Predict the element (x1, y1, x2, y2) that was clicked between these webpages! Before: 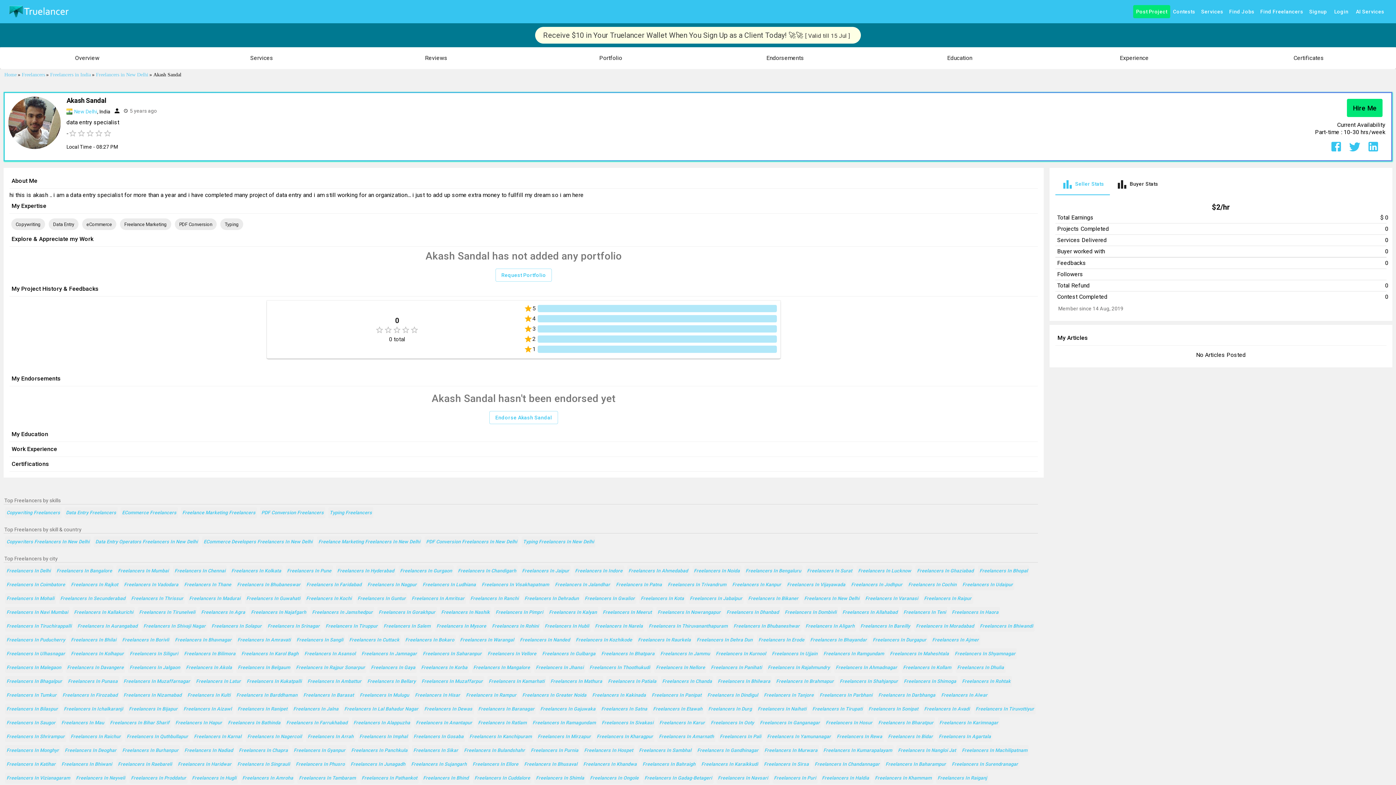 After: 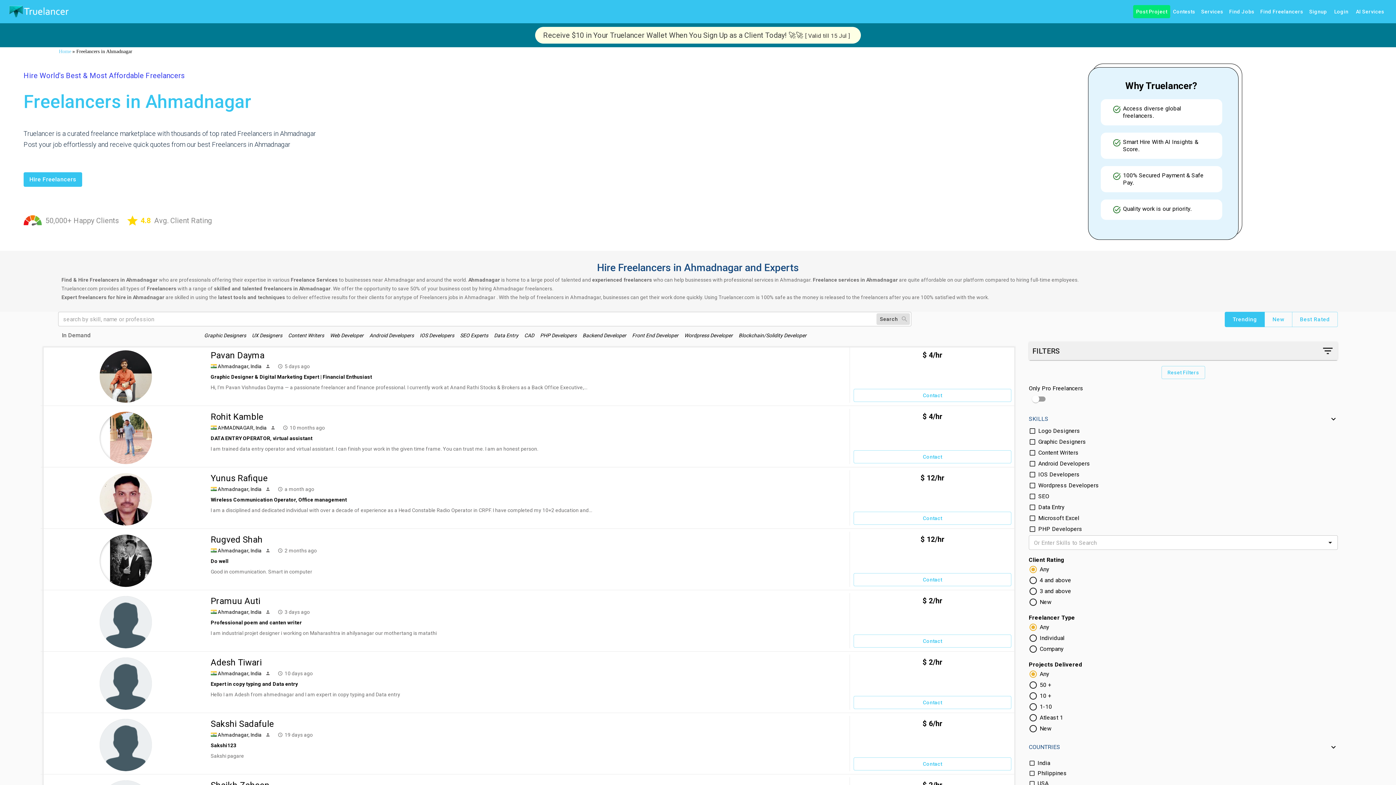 Action: label: Freelancers In Ahmadnagar bbox: (834, 662, 898, 673)